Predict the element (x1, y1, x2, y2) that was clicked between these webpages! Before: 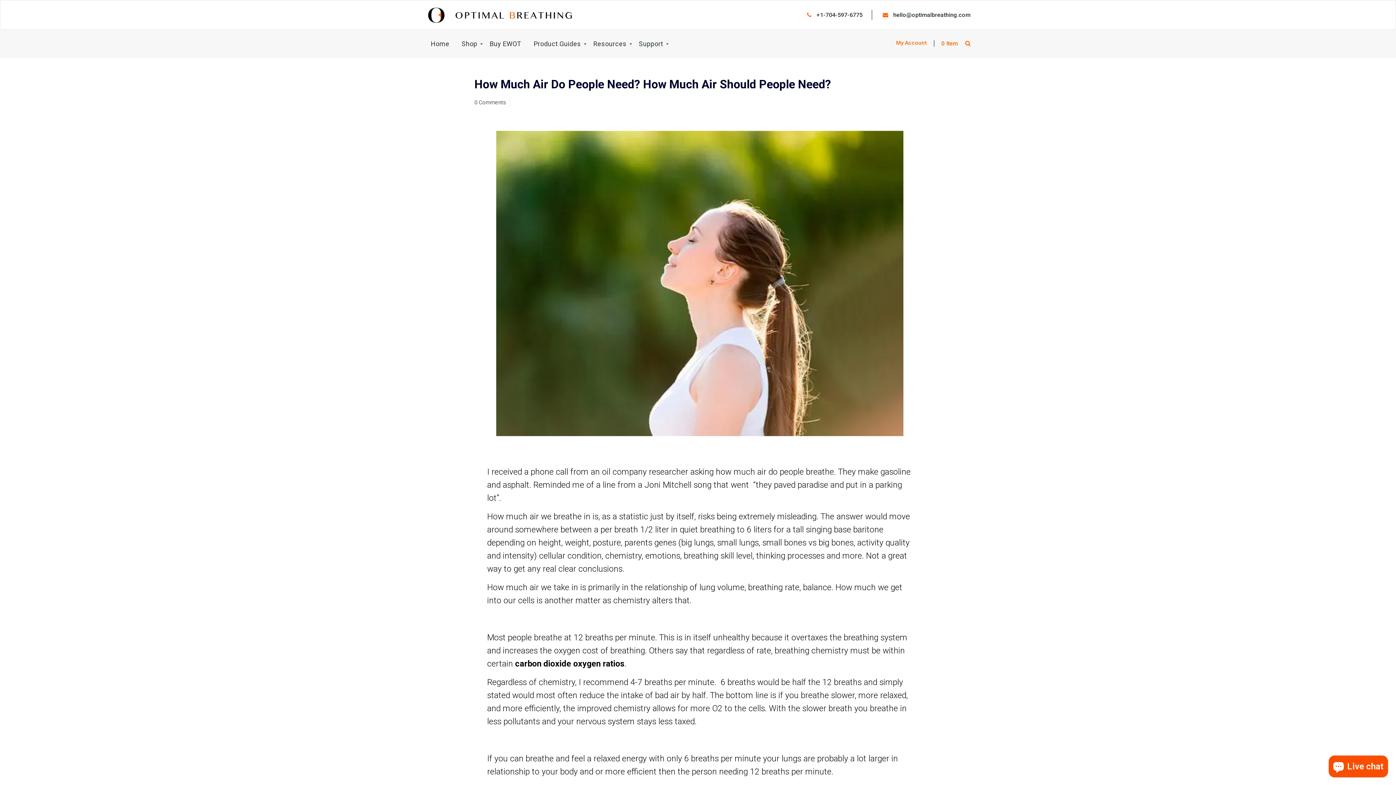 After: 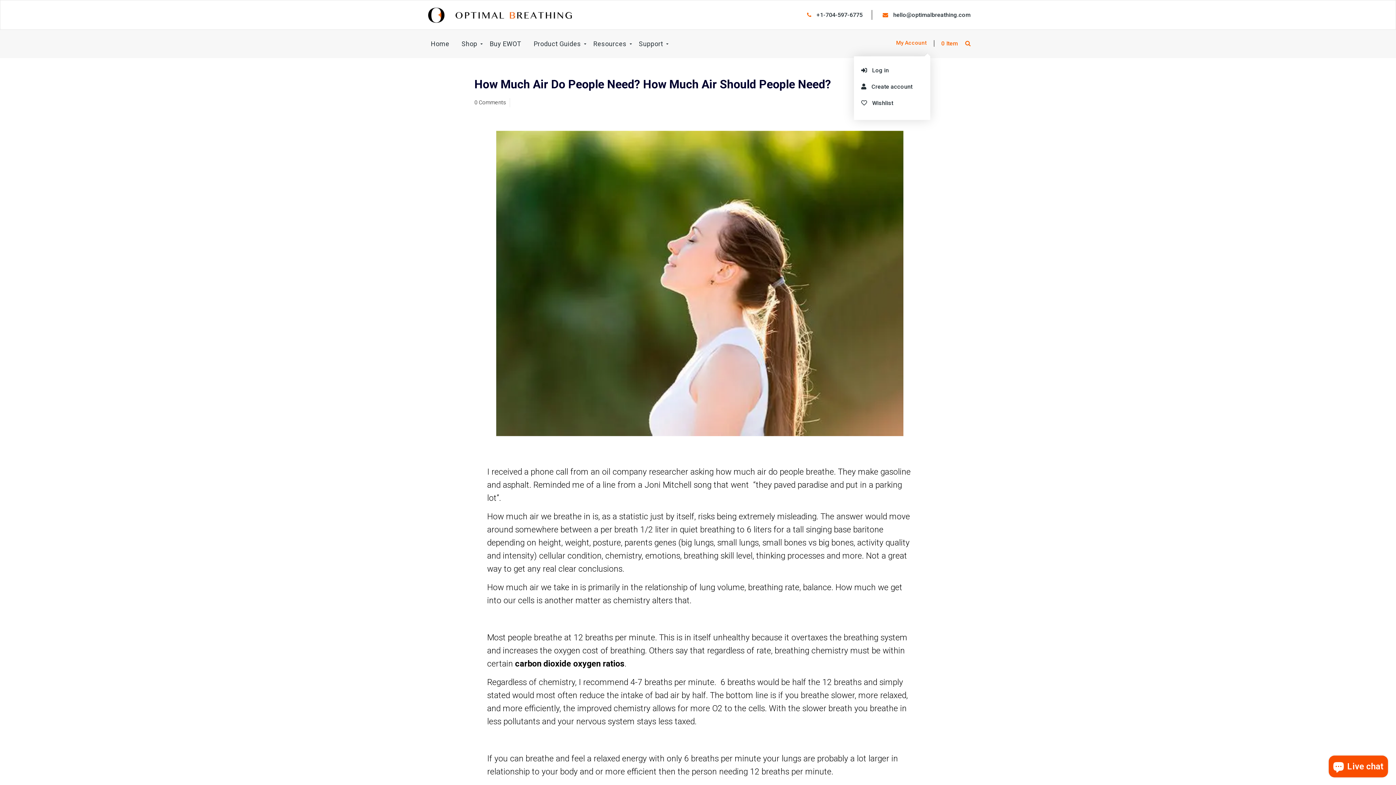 Action: bbox: (892, 29, 930, 56) label: My Account